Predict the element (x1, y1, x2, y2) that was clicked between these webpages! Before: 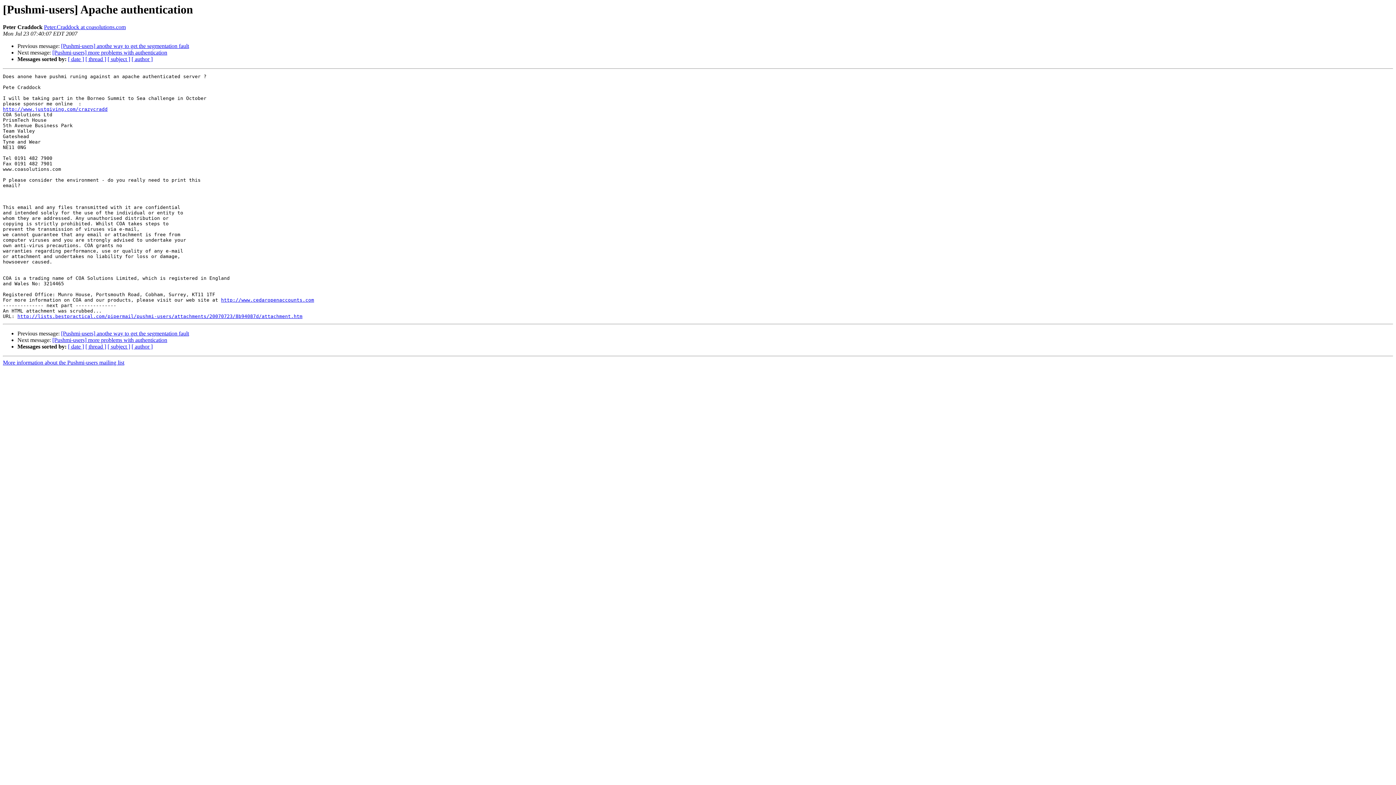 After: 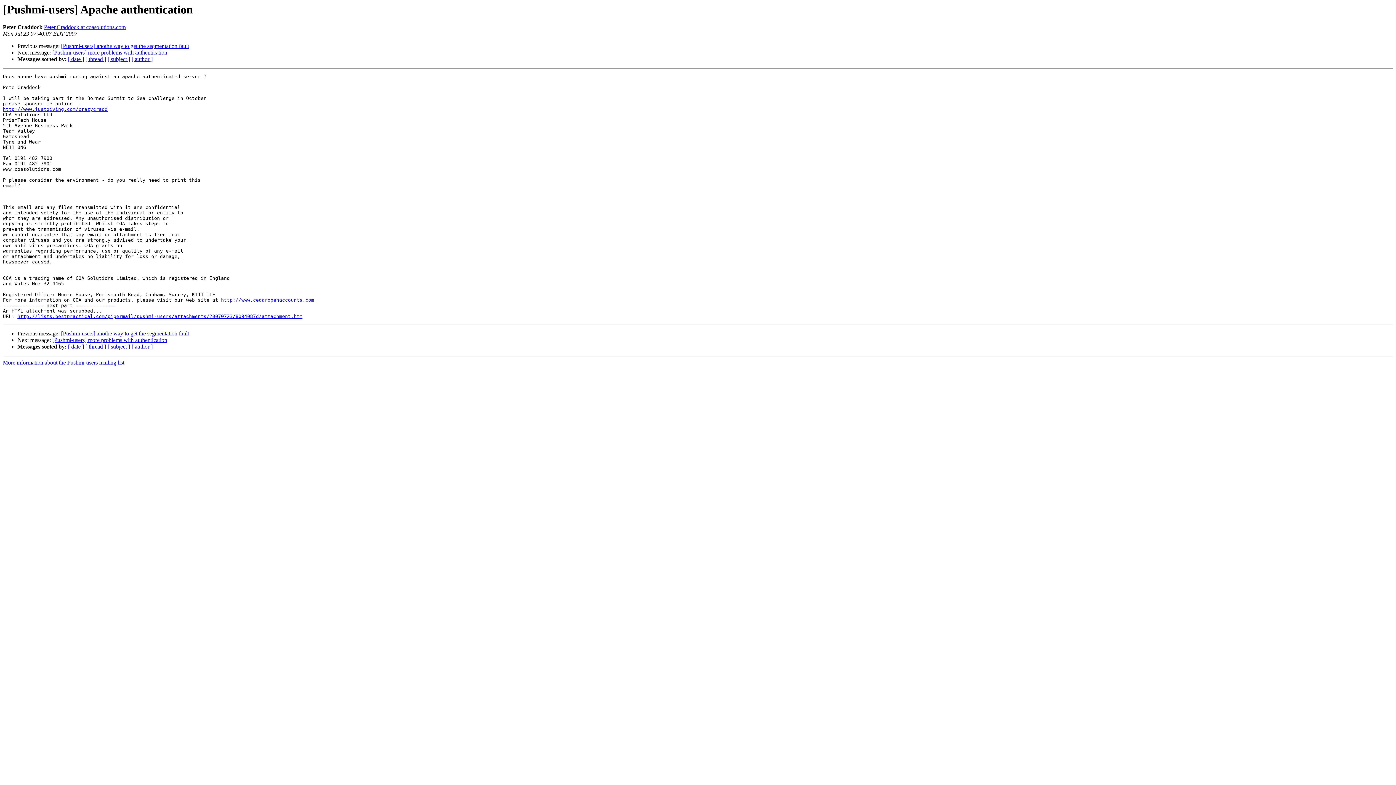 Action: label: Peter.Craddock at coasolutions.com bbox: (44, 24, 125, 30)